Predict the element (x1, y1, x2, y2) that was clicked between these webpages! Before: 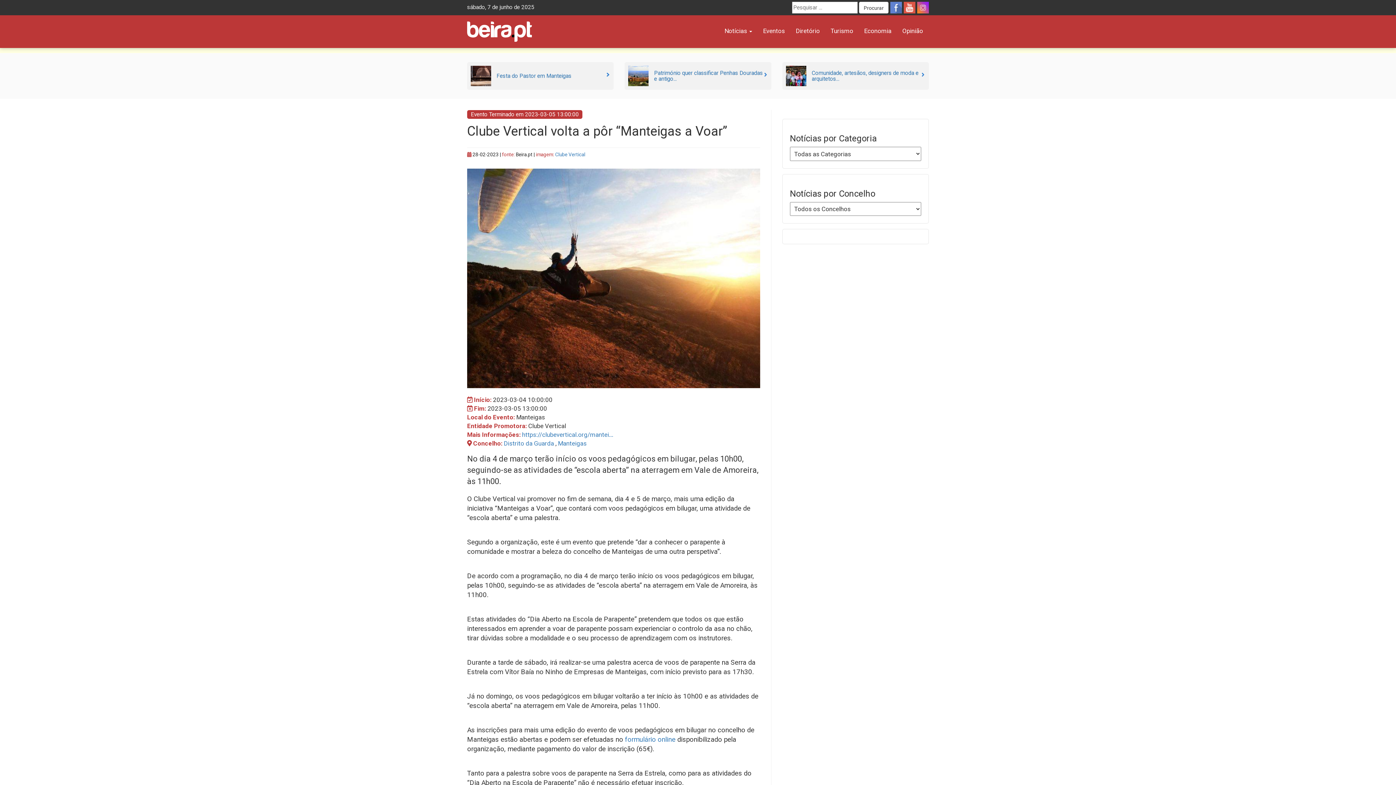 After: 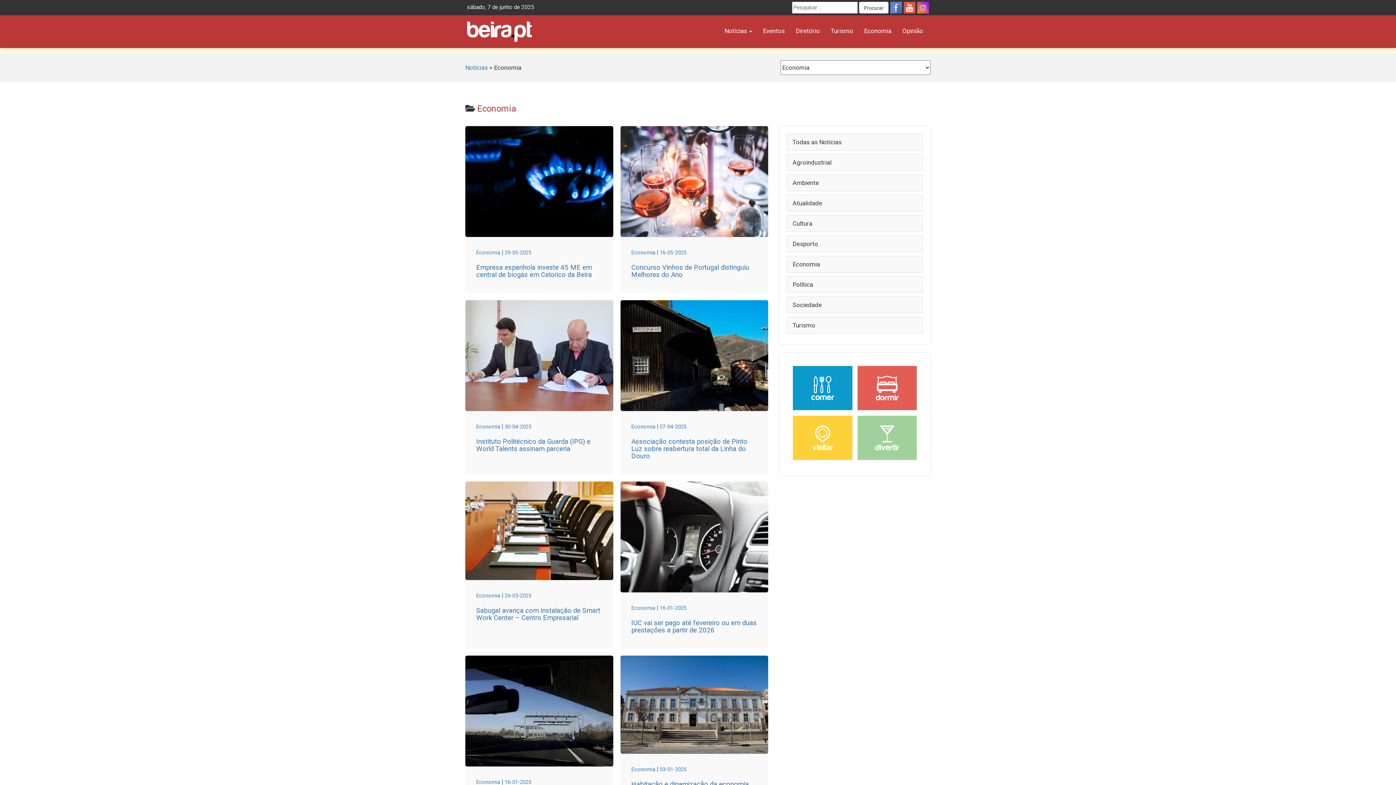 Action: bbox: (858, 22, 897, 38) label: Economia